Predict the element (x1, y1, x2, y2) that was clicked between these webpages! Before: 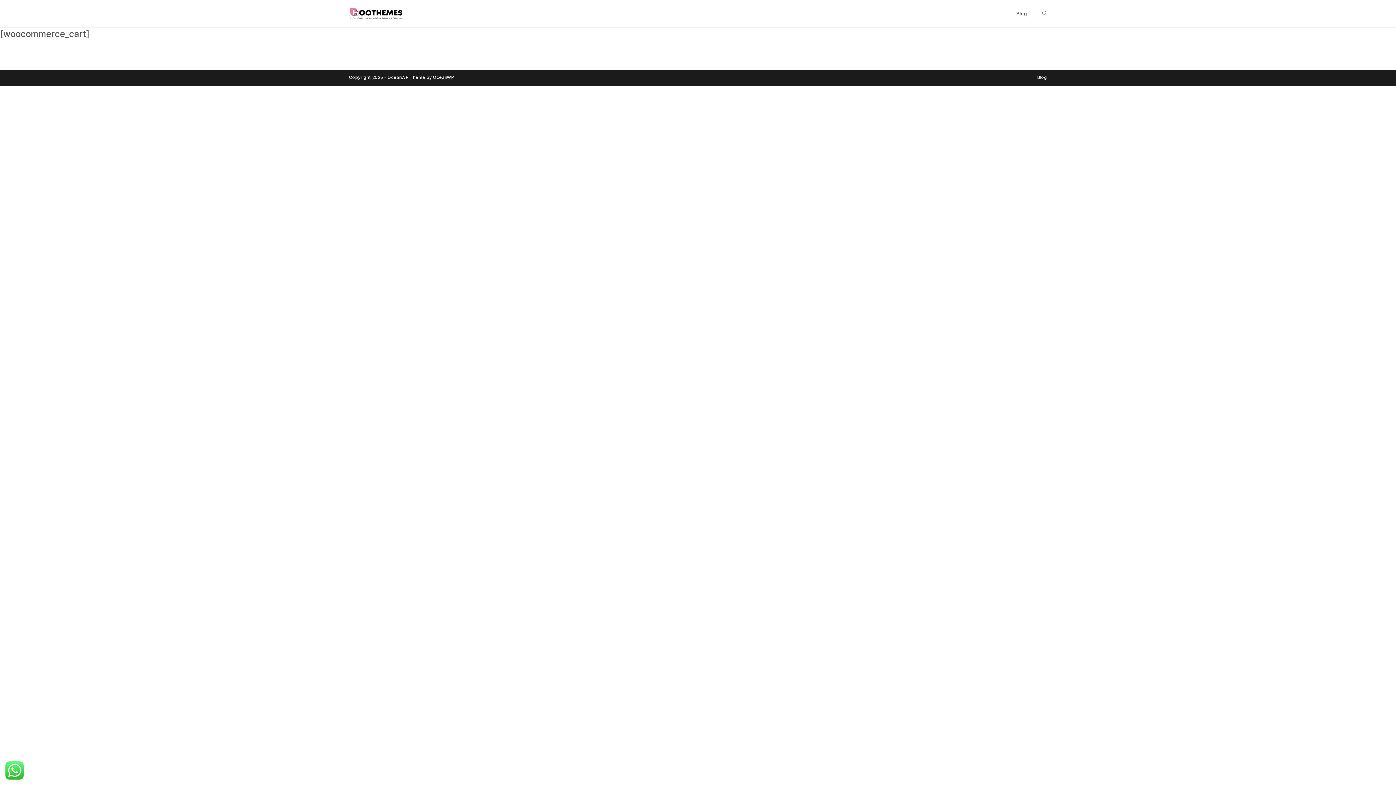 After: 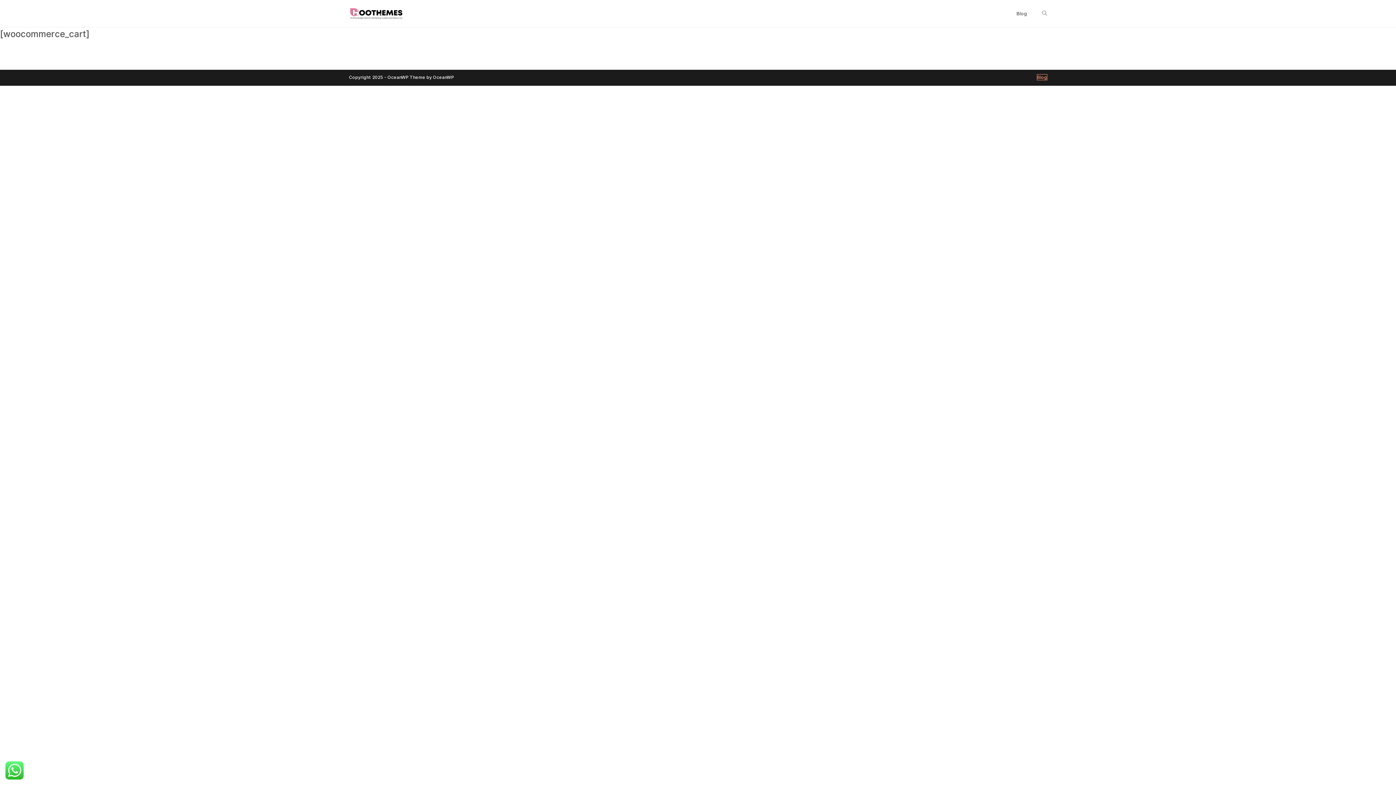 Action: bbox: (1037, 74, 1047, 80) label: Blog